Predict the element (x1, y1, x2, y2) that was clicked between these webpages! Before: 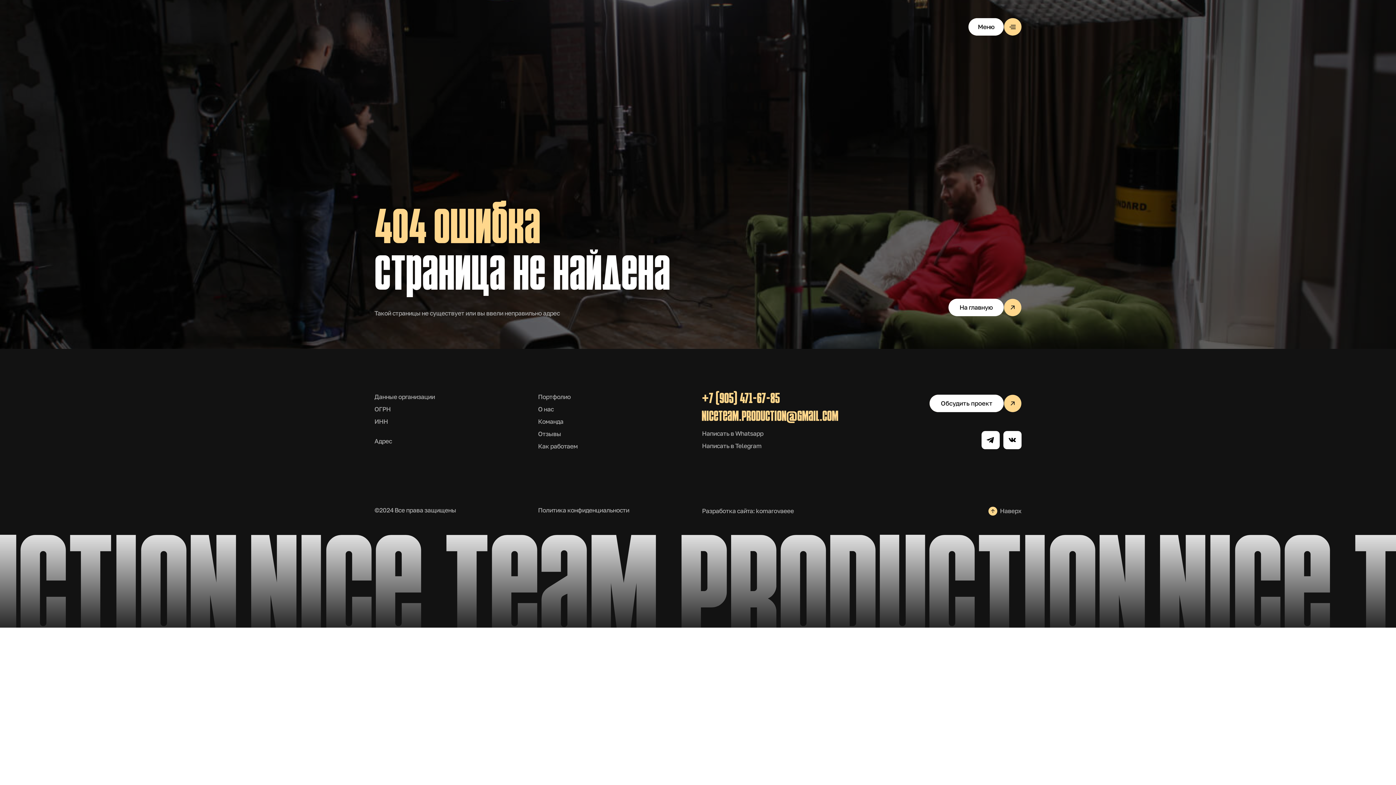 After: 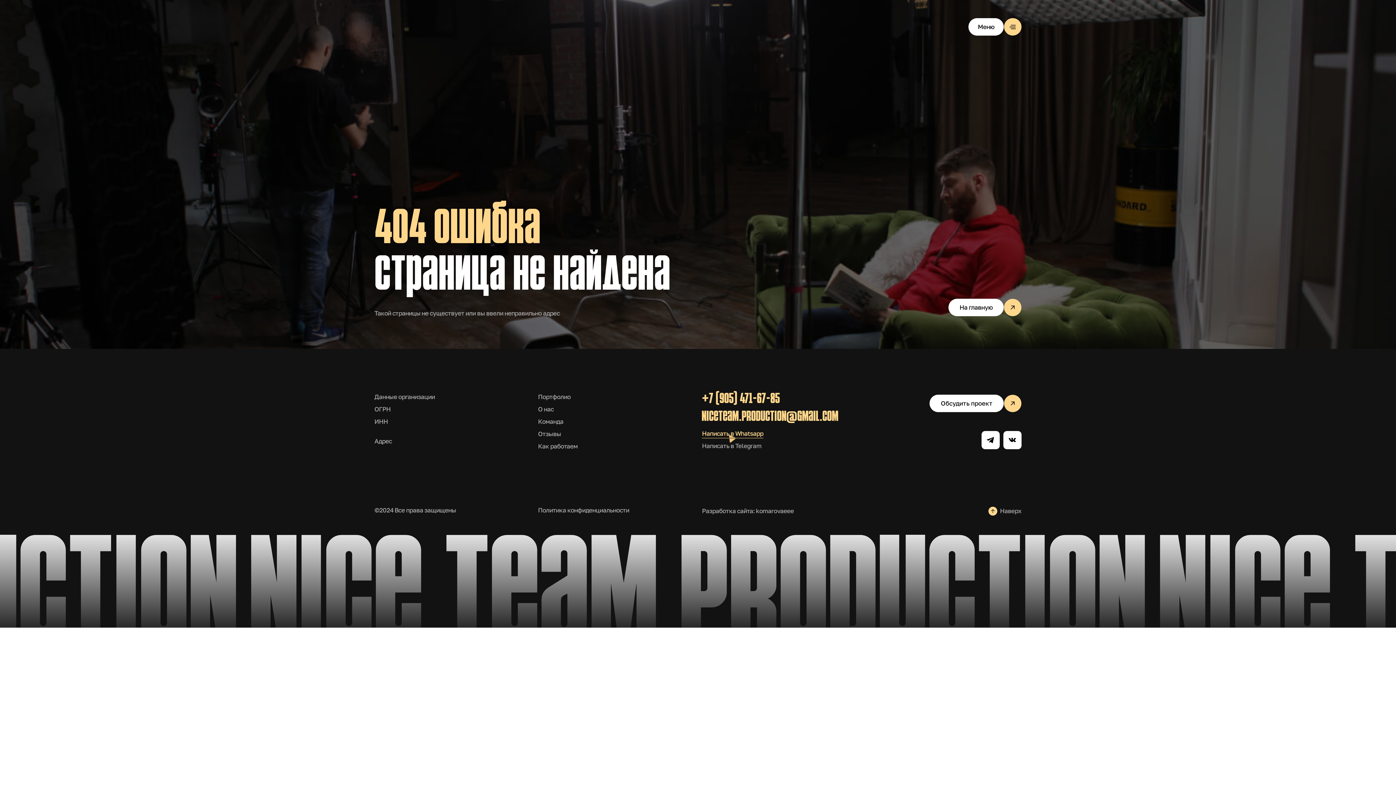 Action: label: Написать в Whatsapp bbox: (702, 429, 763, 438)